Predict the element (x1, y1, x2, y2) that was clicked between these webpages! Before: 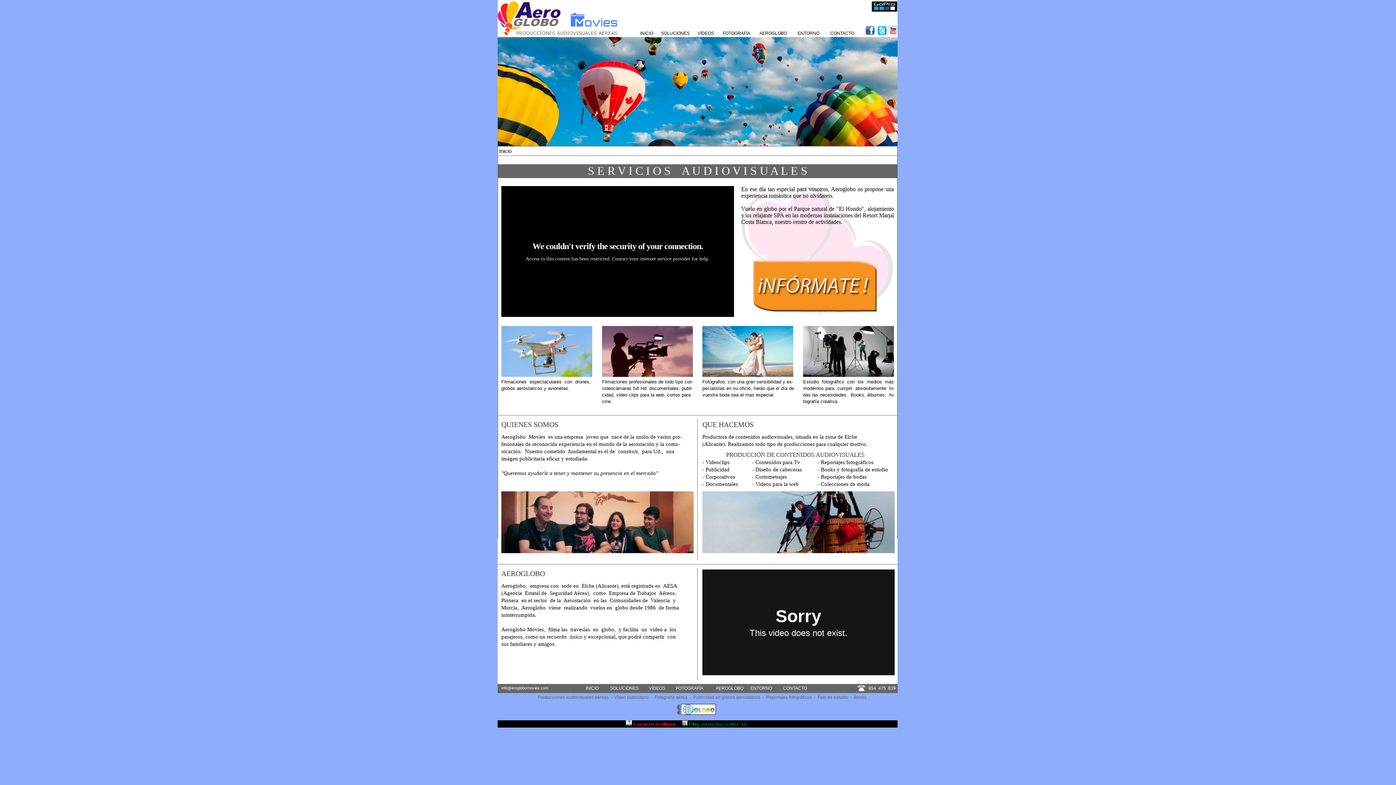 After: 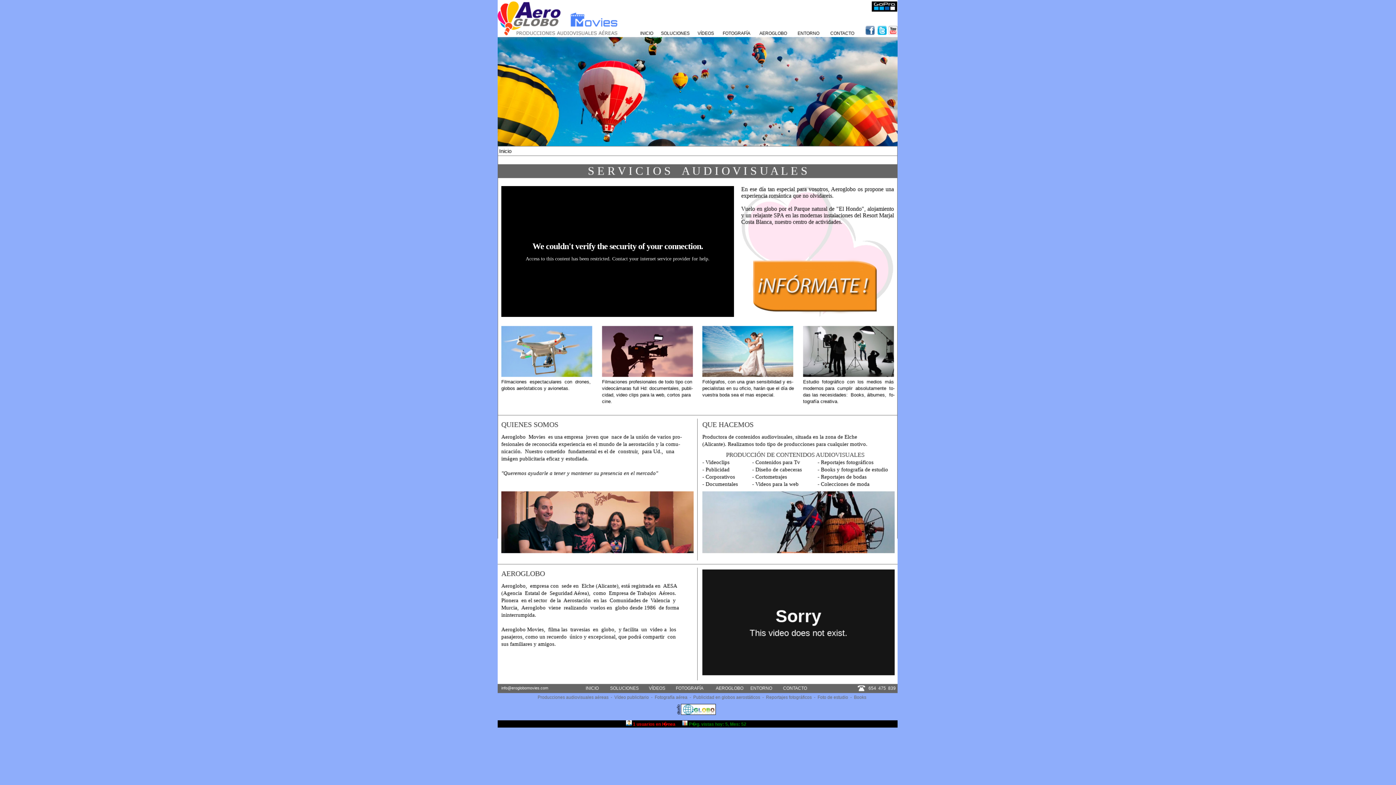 Action: bbox: (674, 704, 716, 716)